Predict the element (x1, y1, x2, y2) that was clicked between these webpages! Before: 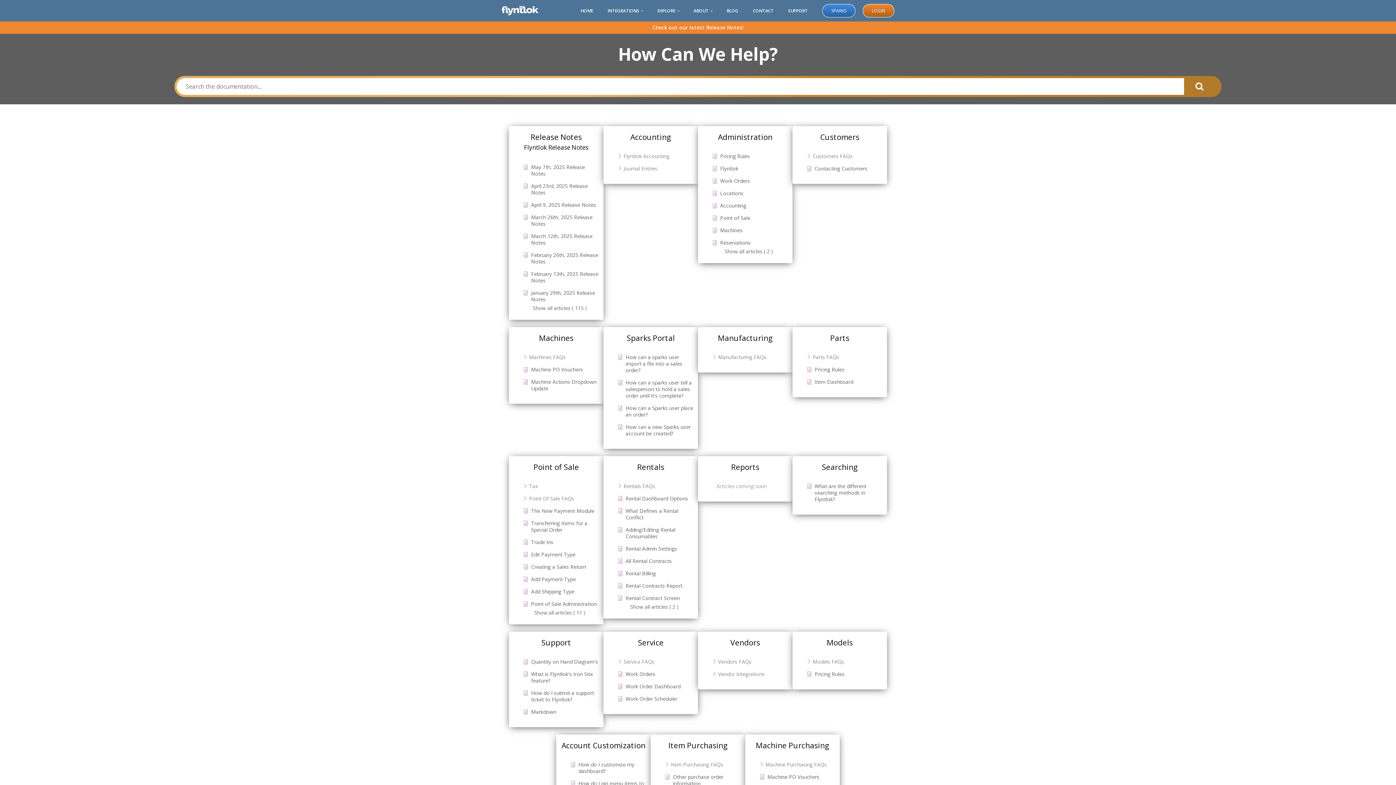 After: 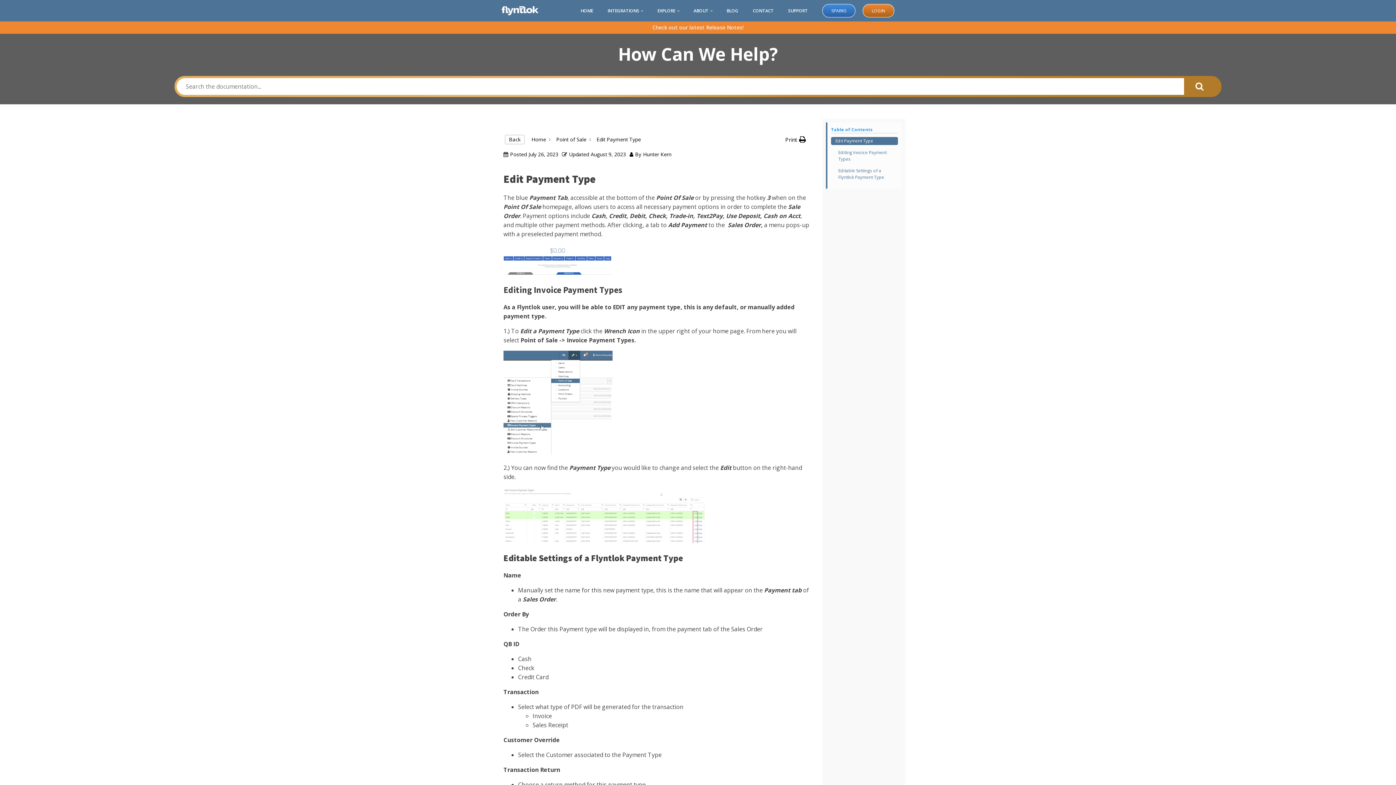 Action: bbox: (523, 551, 600, 558) label: Edit Payment Type